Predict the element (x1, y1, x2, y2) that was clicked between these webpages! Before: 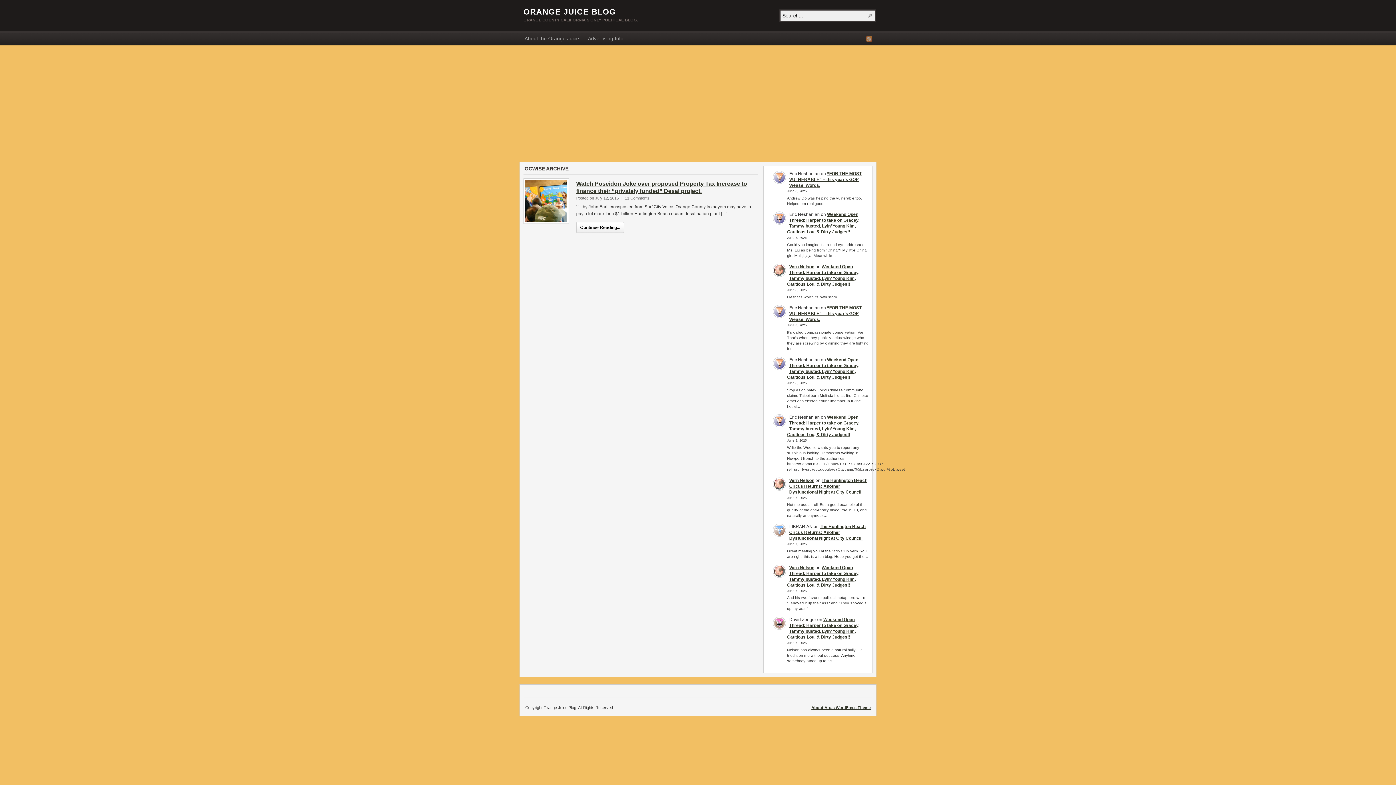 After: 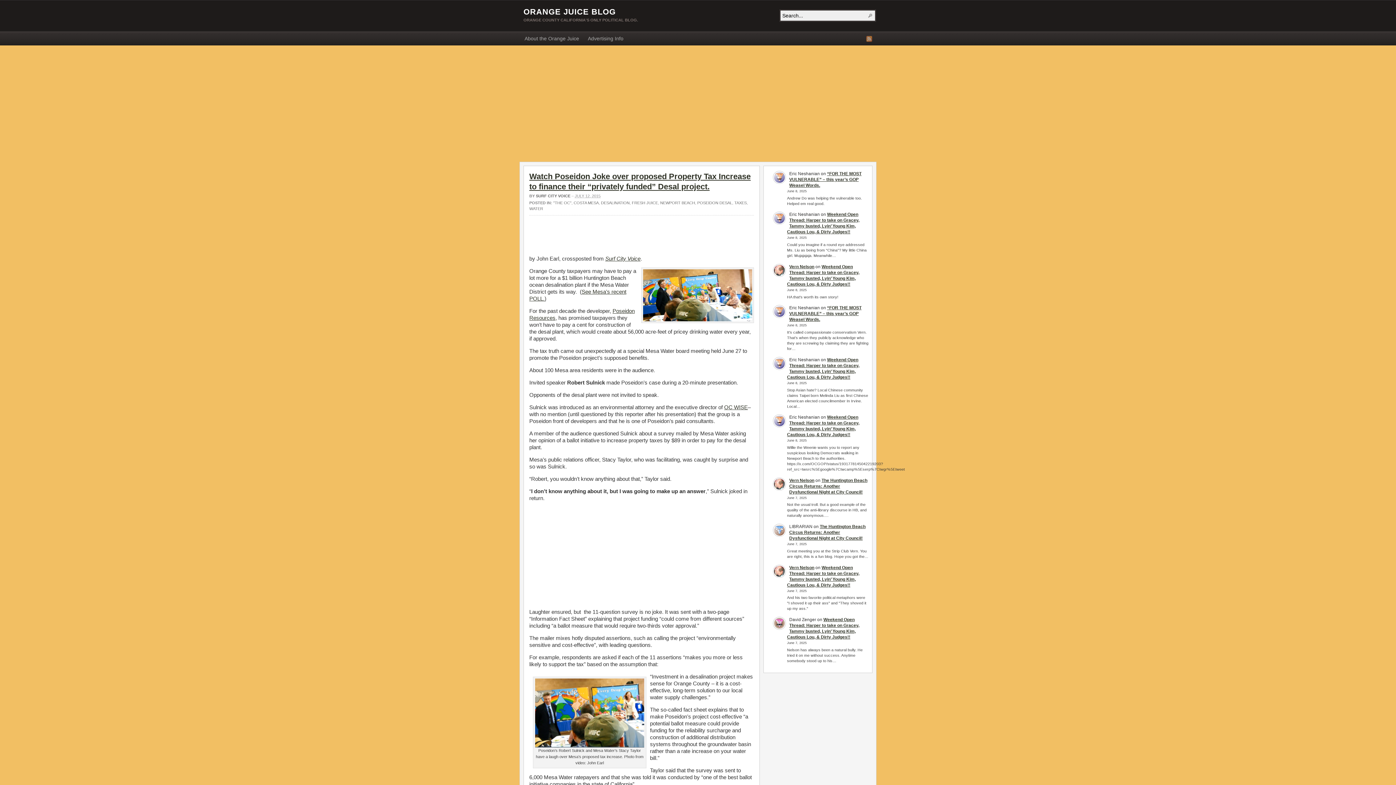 Action: bbox: (525, 180, 567, 222)